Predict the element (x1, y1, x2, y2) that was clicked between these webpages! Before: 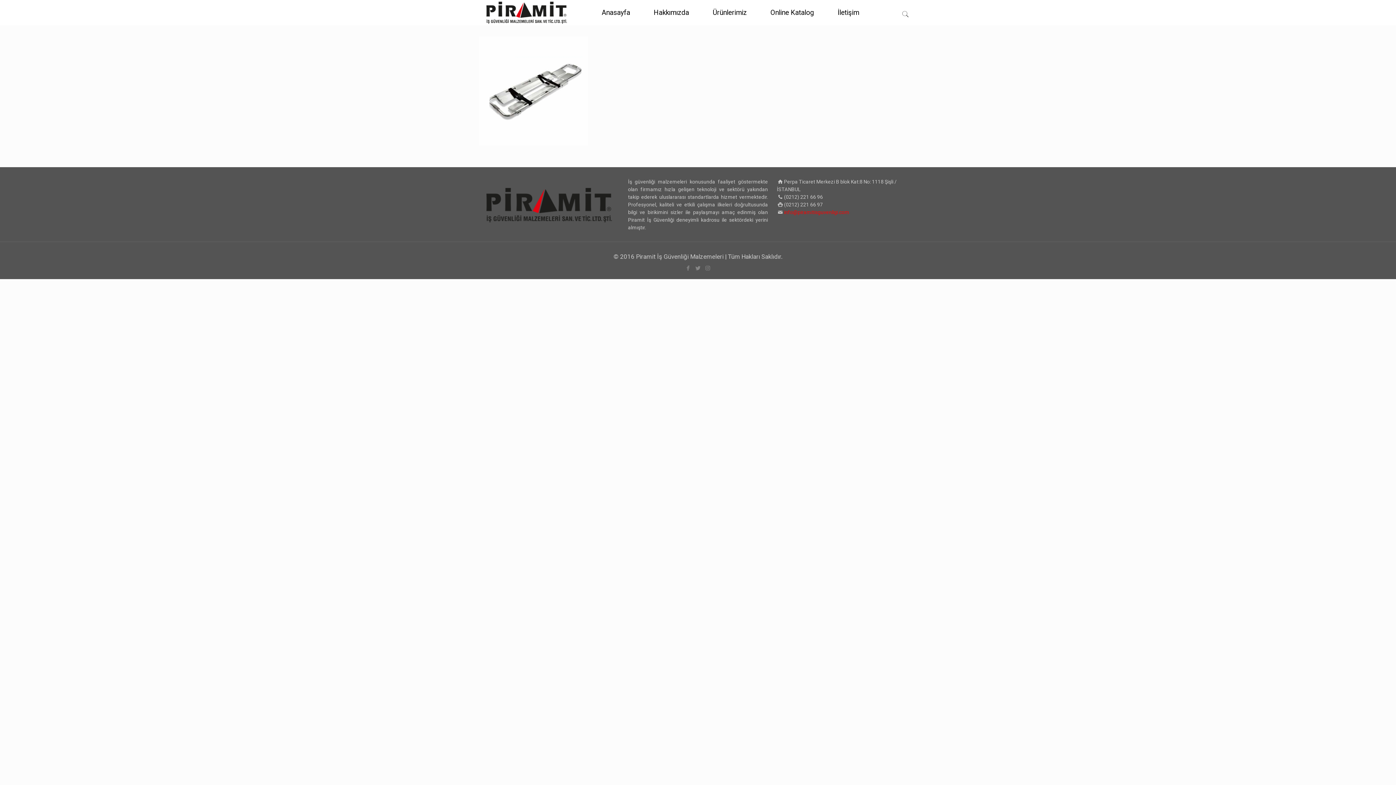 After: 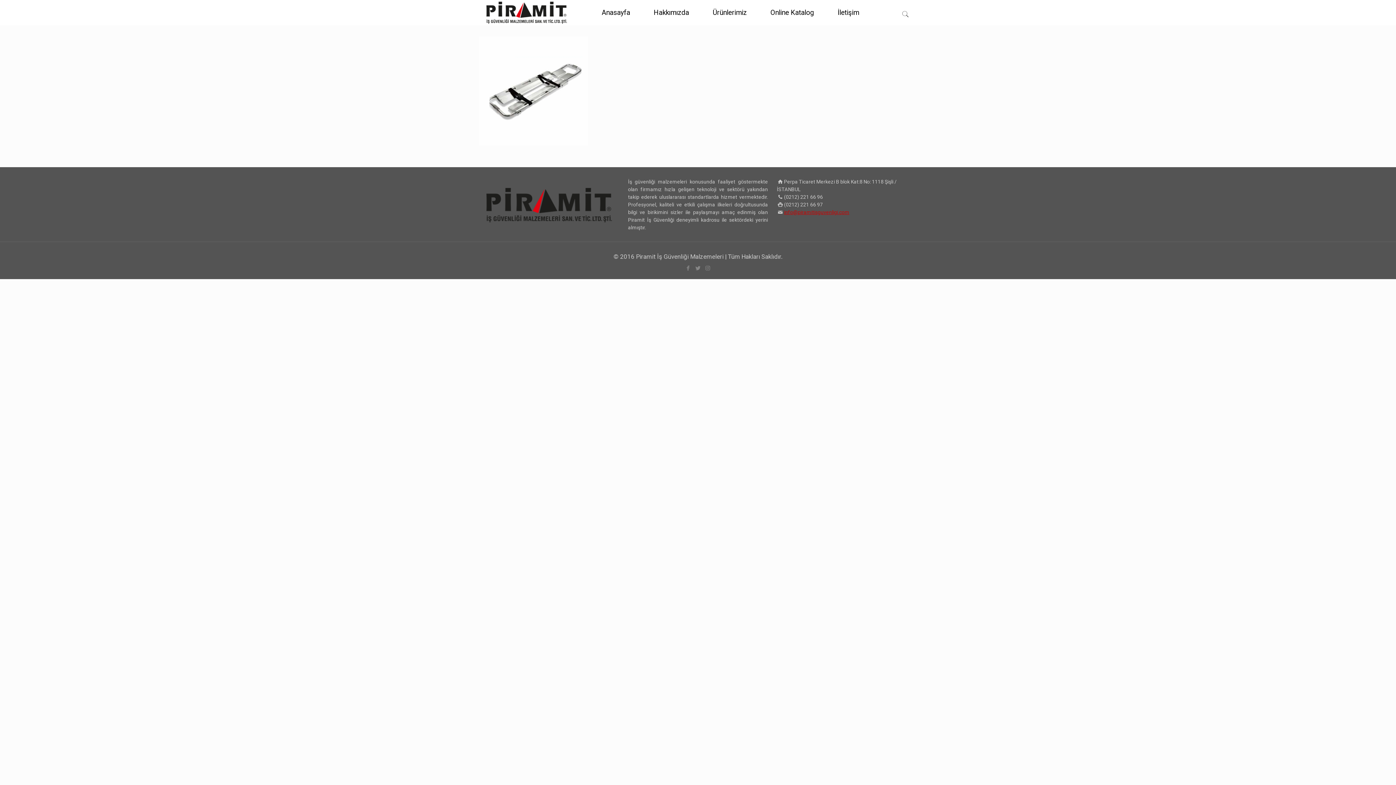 Action: bbox: (784, 209, 849, 215) label: info@piramitisguvenligi.com